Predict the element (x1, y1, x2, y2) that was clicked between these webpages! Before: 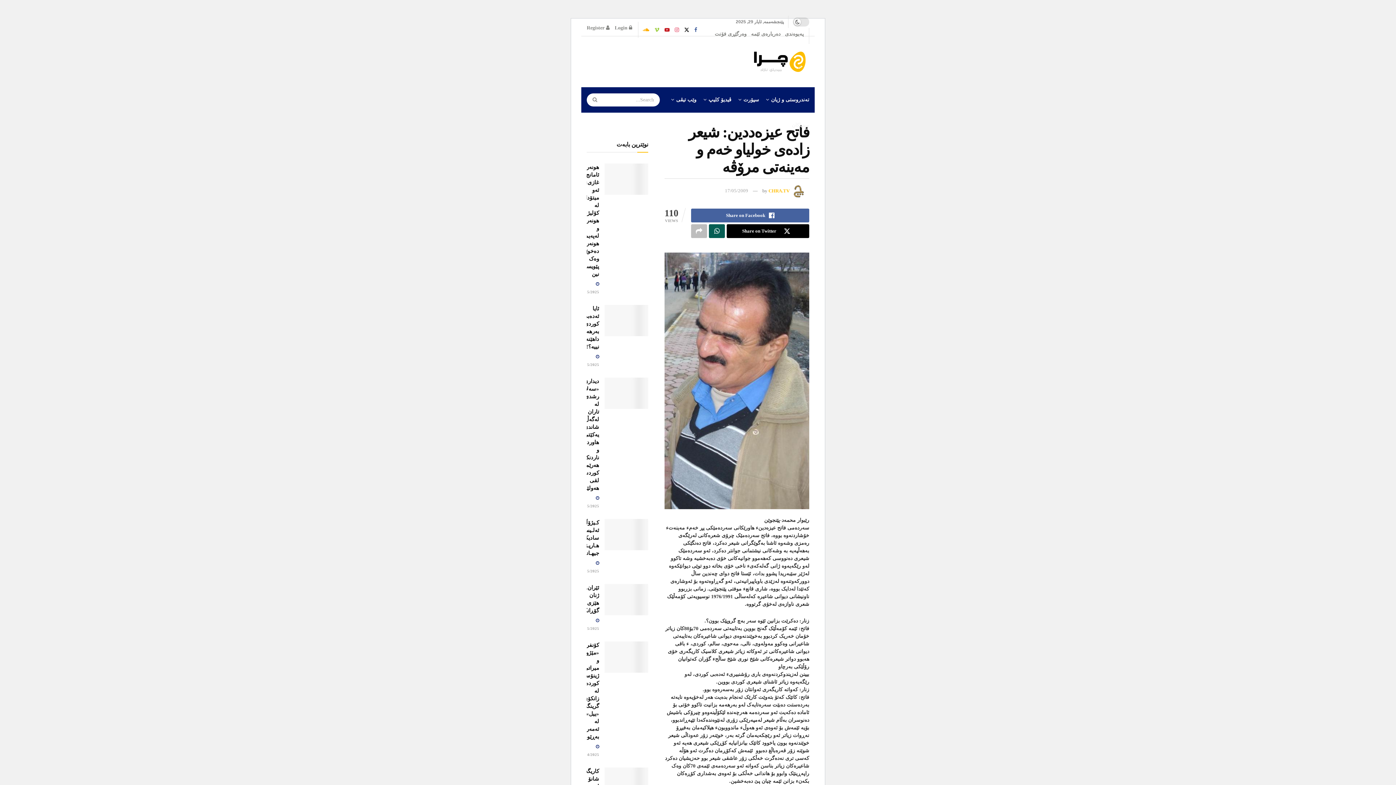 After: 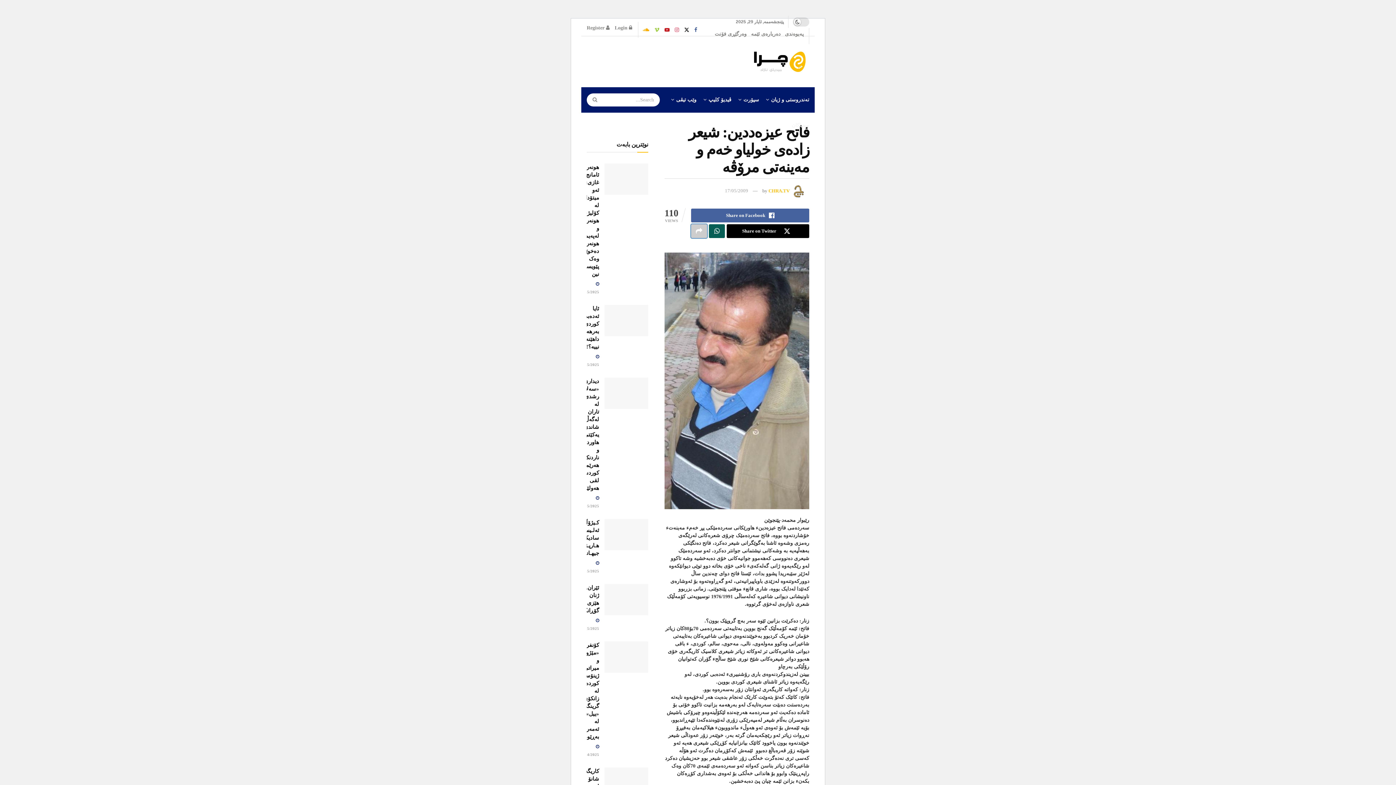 Action: label: Share on another social media platform bbox: (691, 224, 707, 238)